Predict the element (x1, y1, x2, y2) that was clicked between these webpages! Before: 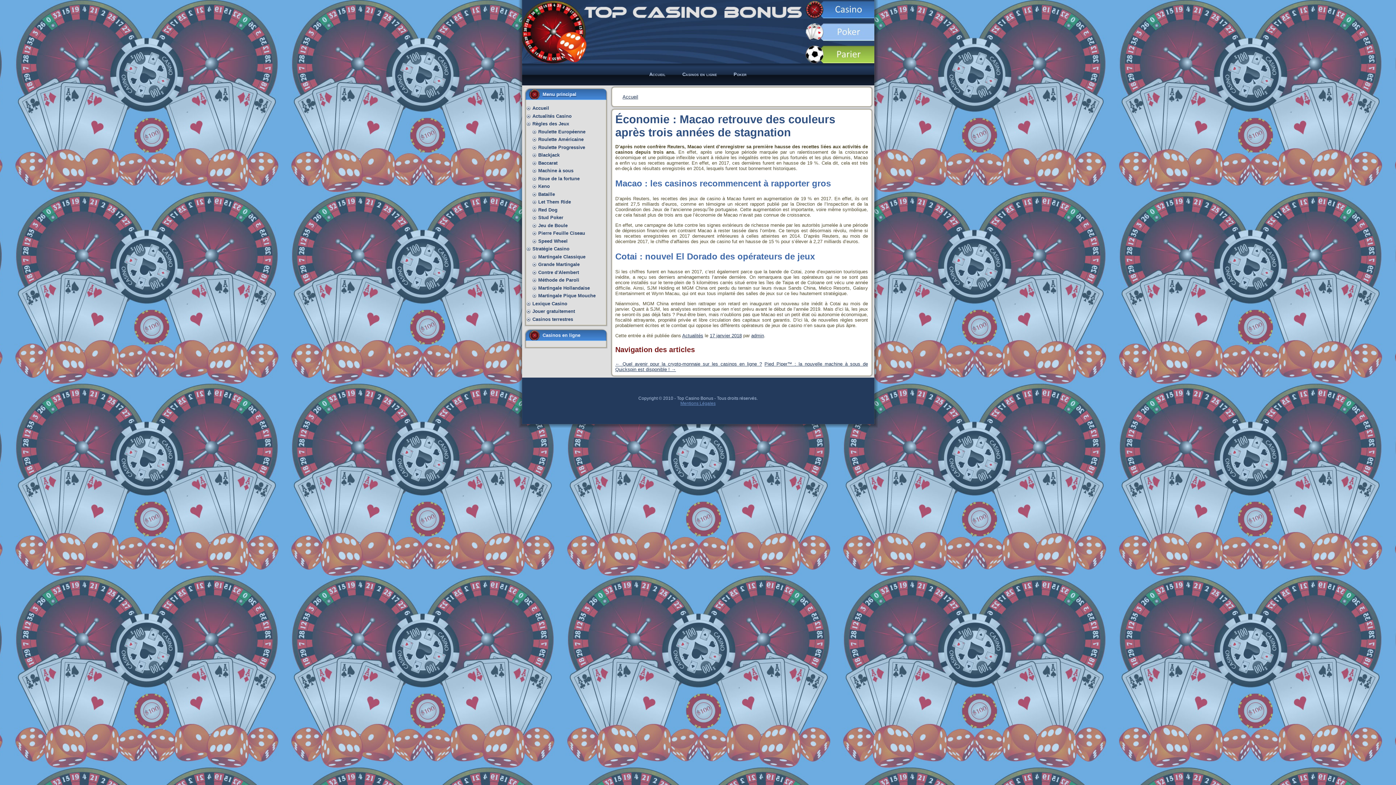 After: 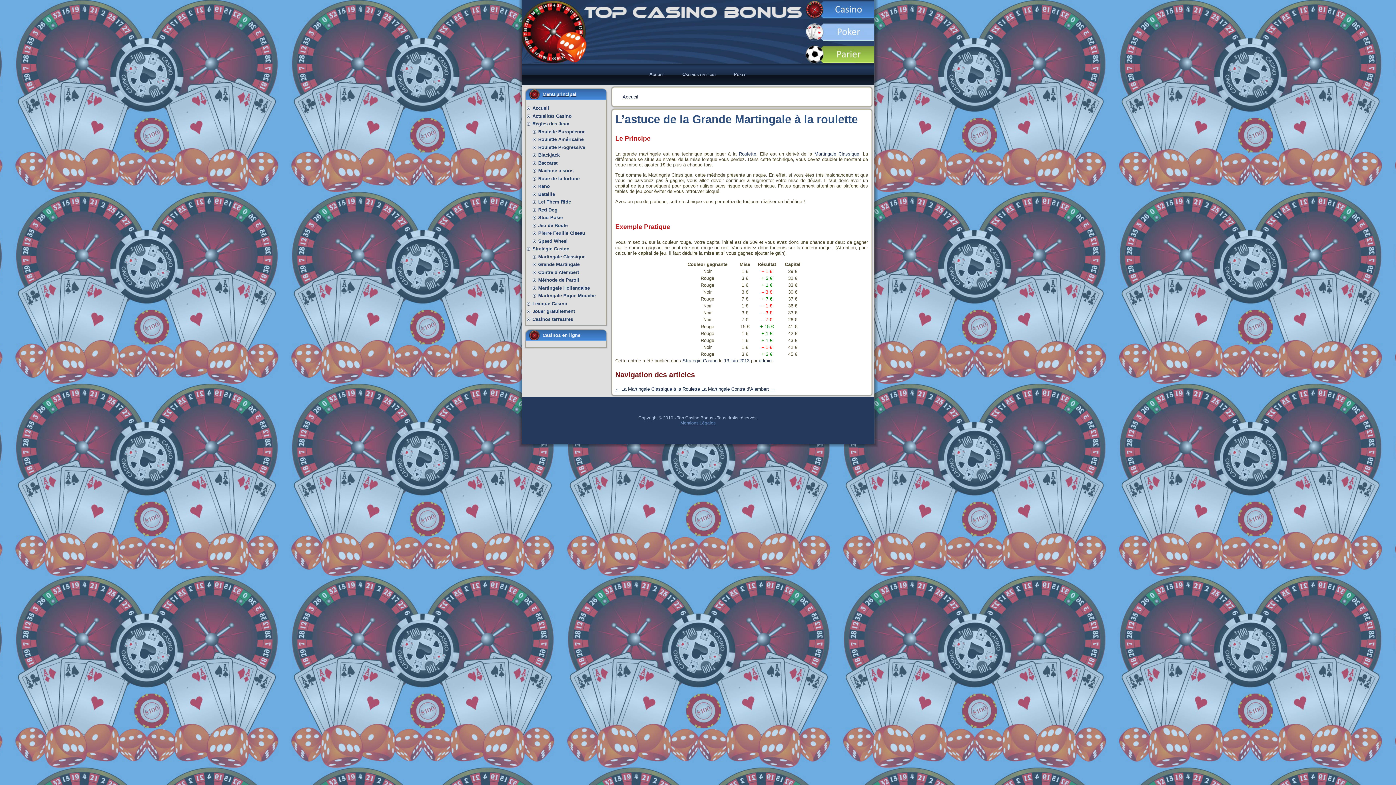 Action: label: Grande Martingale bbox: (538, 261, 579, 267)